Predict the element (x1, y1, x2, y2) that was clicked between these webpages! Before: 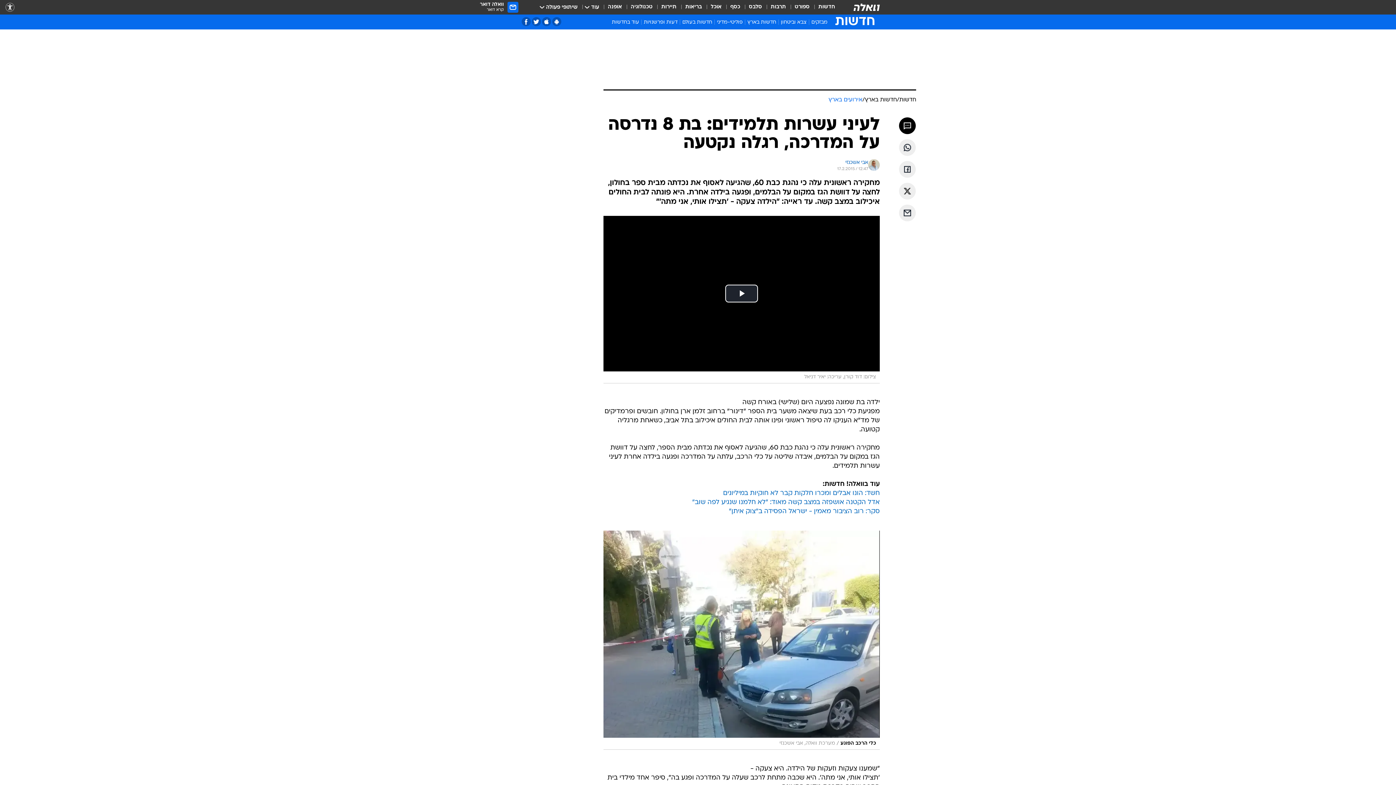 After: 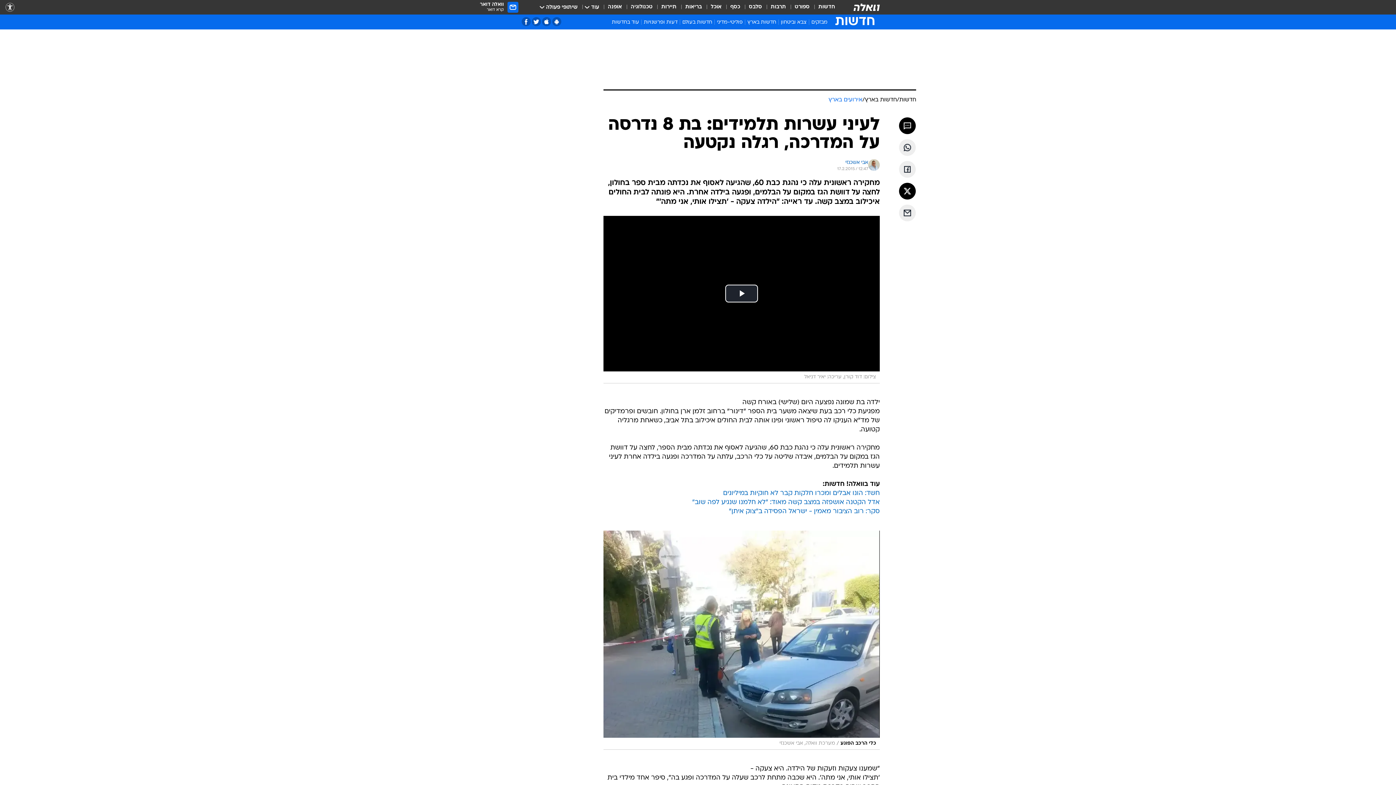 Action: label: שתף ב טוויטר bbox: (899, 182, 916, 199)